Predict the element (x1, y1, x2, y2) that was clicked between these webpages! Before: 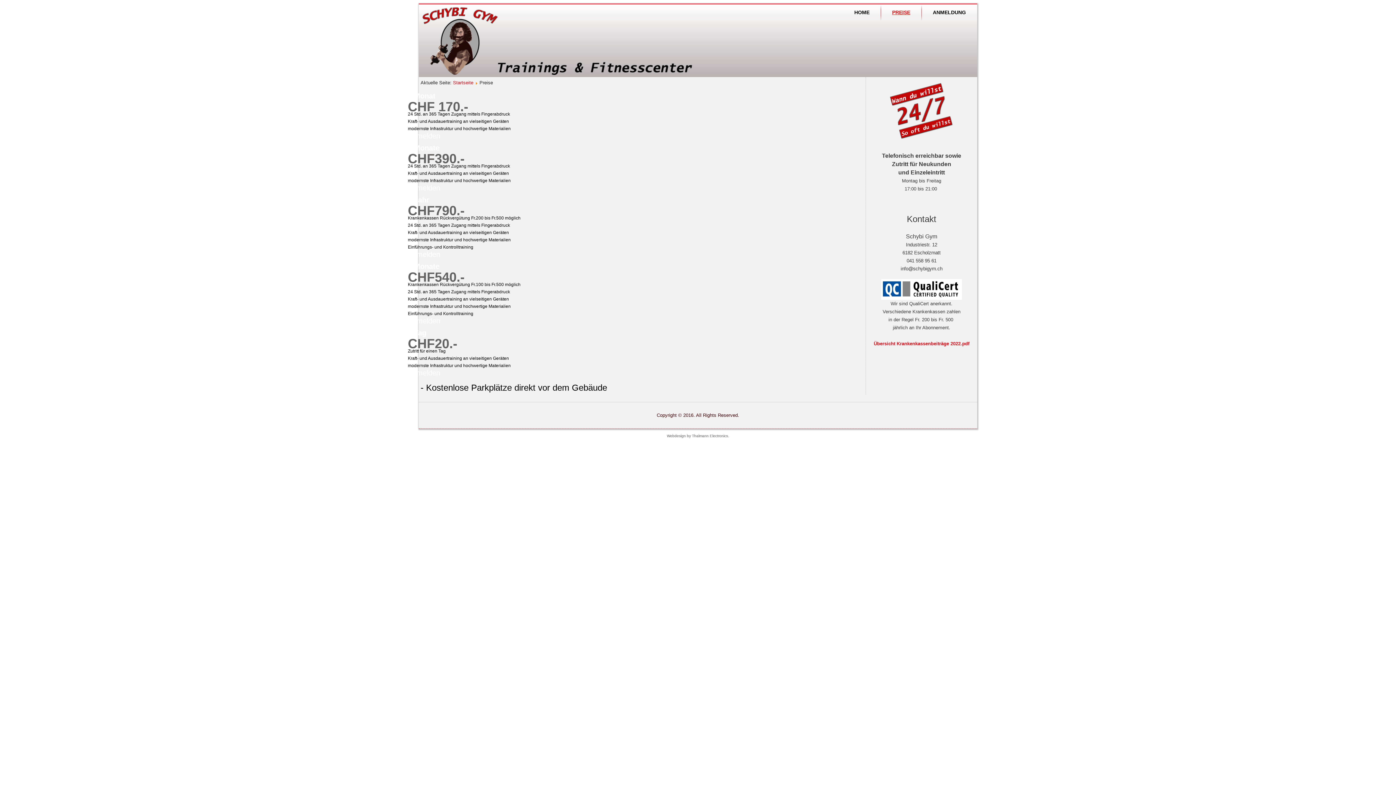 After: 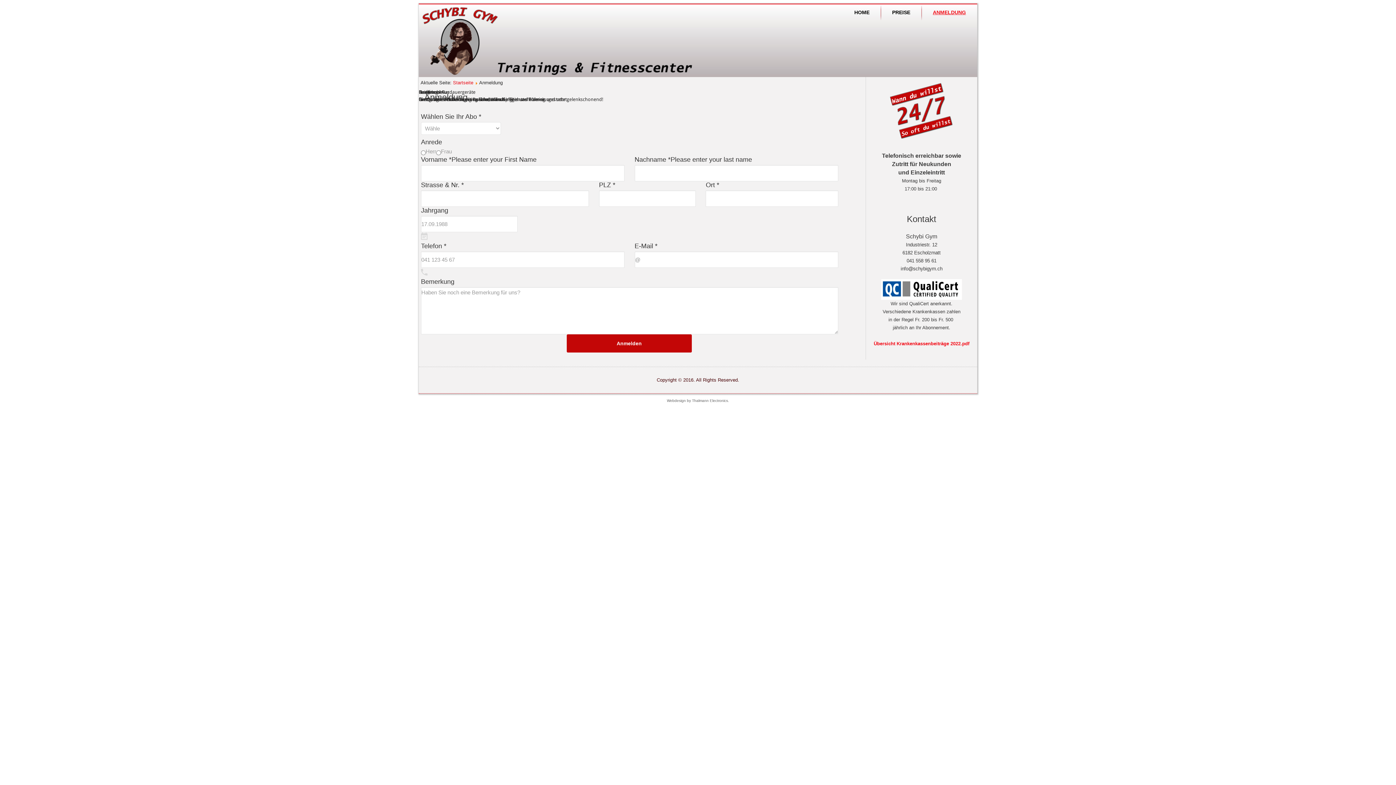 Action: bbox: (408, 184, 440, 192) label: Anmelden